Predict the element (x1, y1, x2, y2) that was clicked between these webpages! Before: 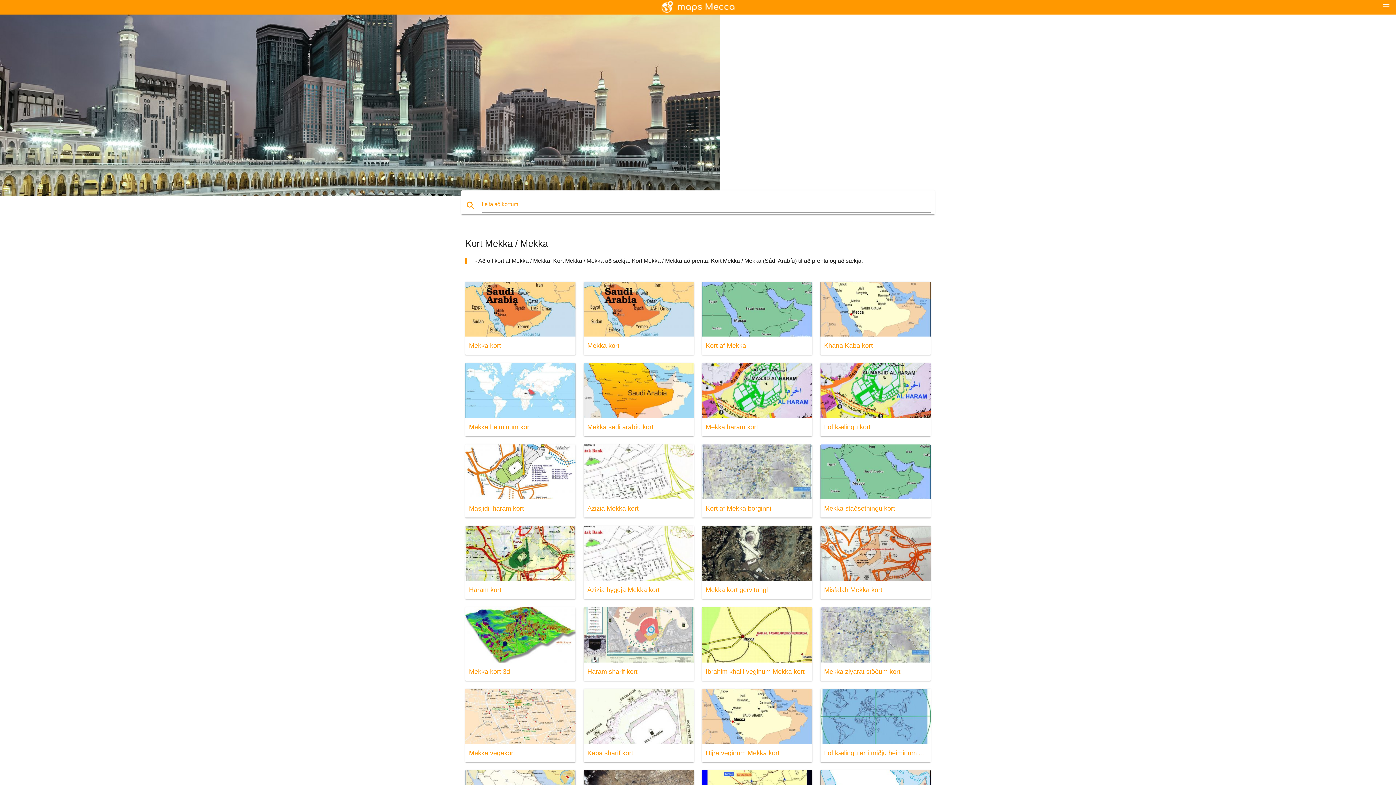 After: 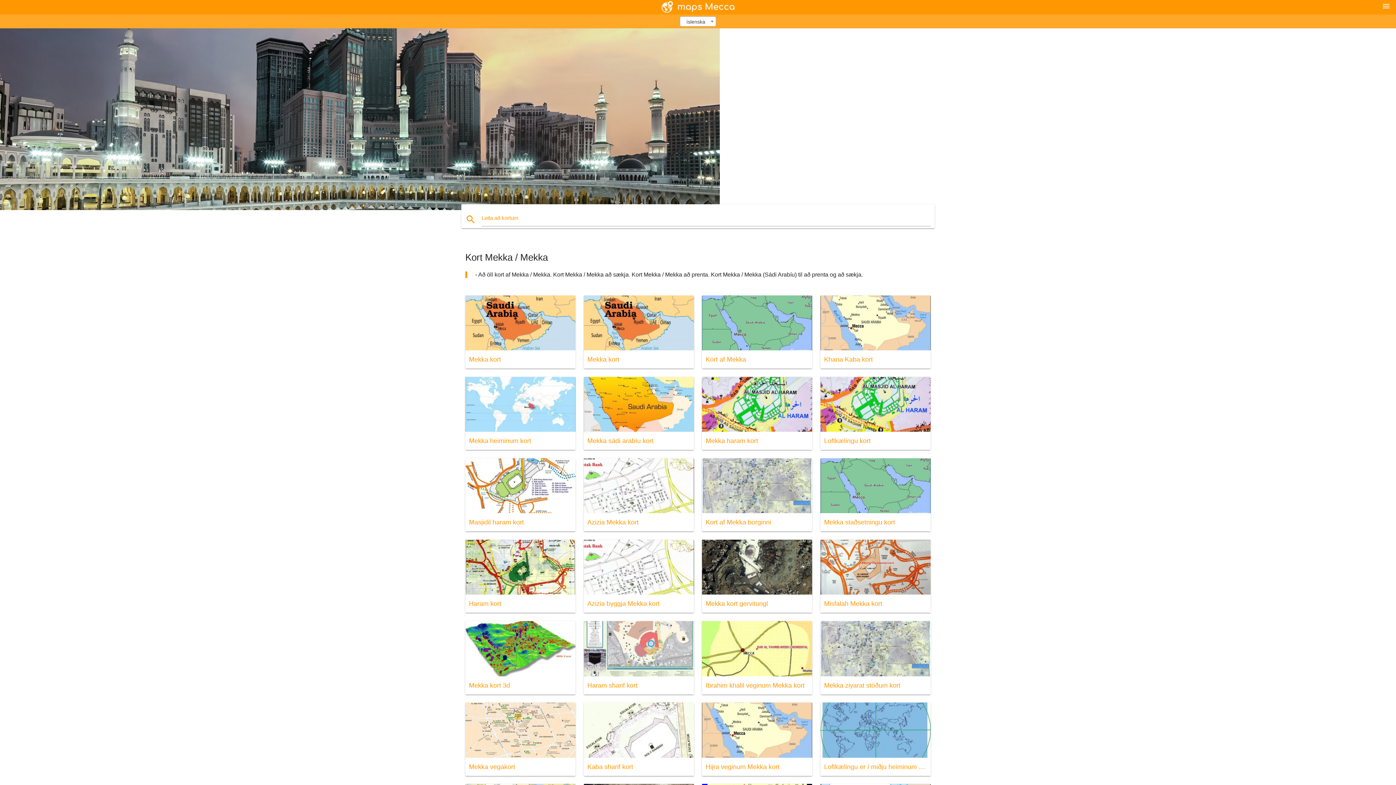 Action: bbox: (1382, 1, 1390, 10) label: menu